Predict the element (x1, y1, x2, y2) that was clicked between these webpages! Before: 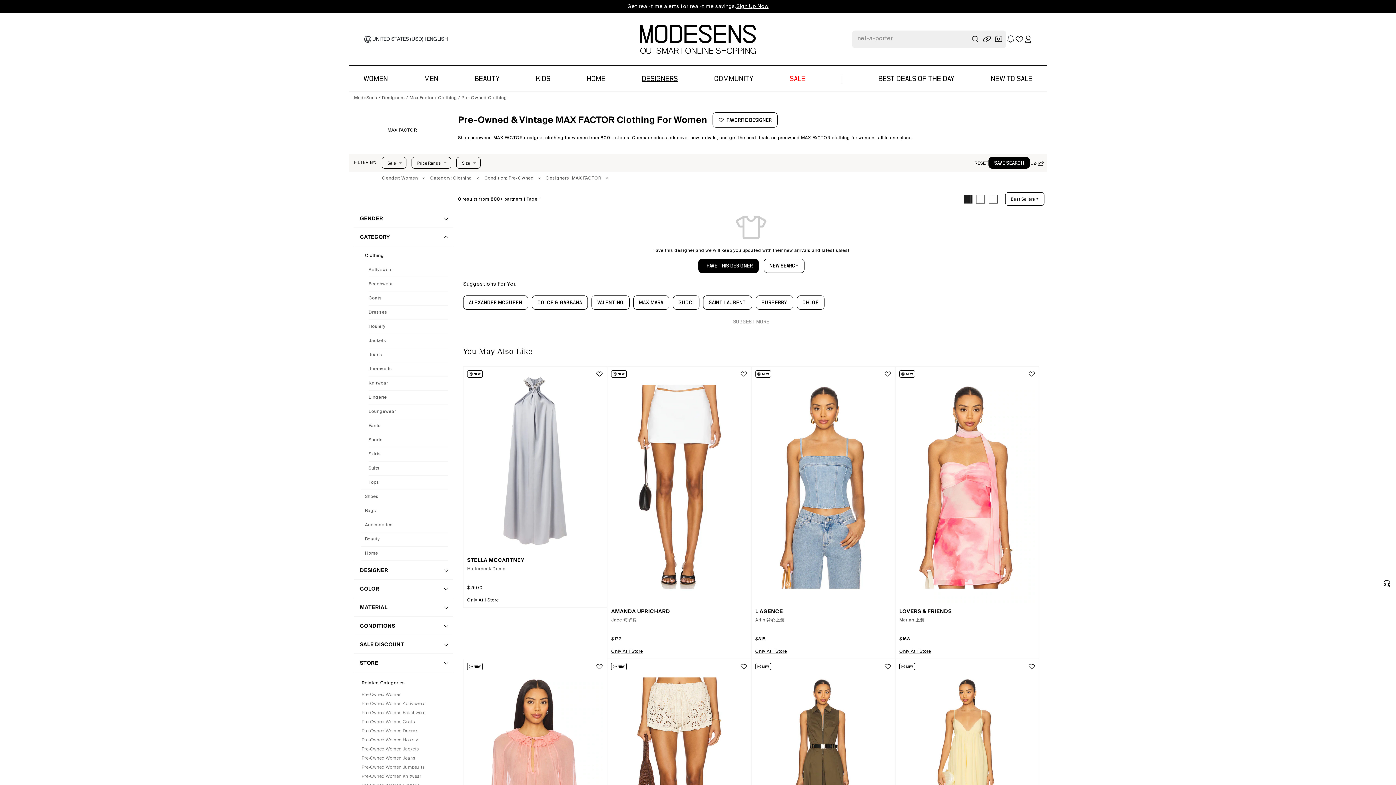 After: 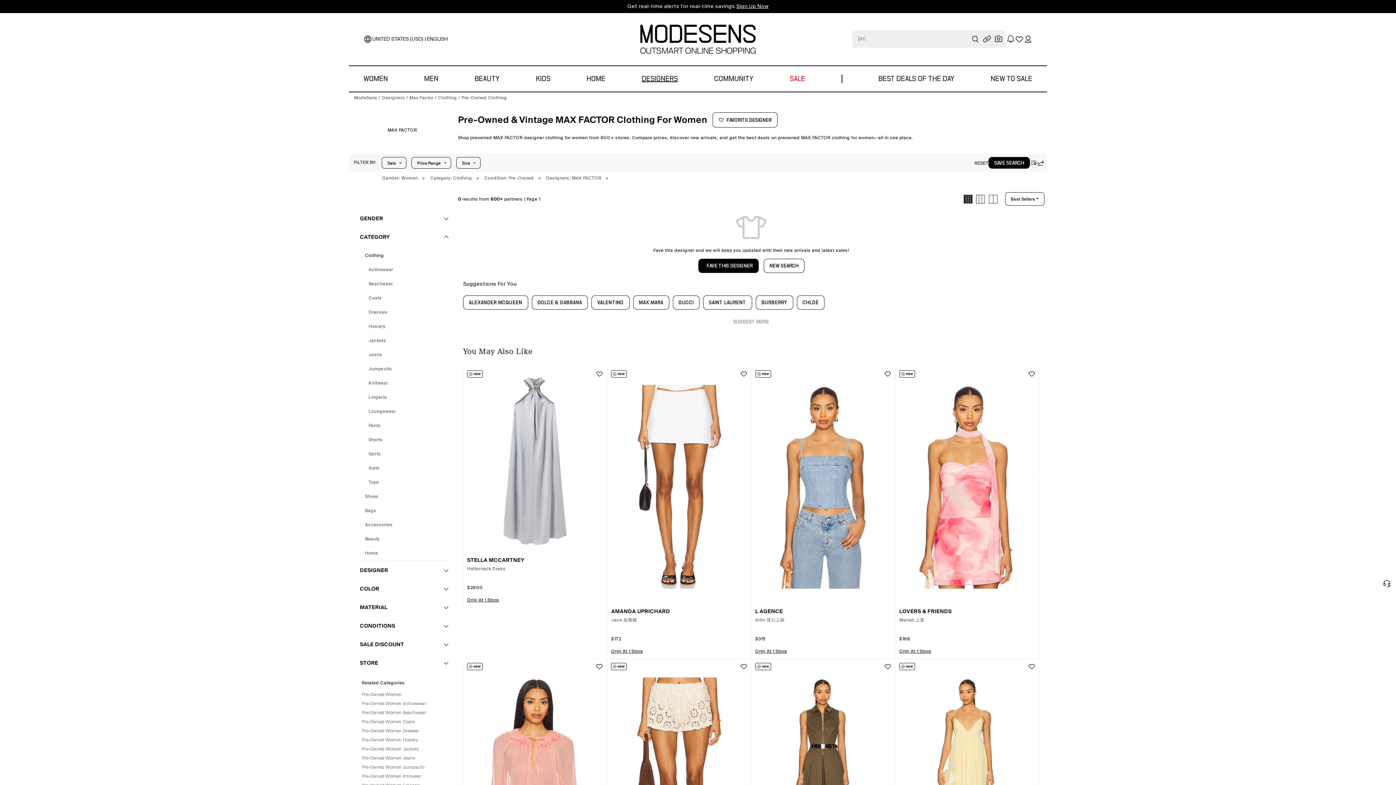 Action: bbox: (458, 112, 707, 127) label: Pre-Owned & Vintage MAX FACTOR Clothing For Women